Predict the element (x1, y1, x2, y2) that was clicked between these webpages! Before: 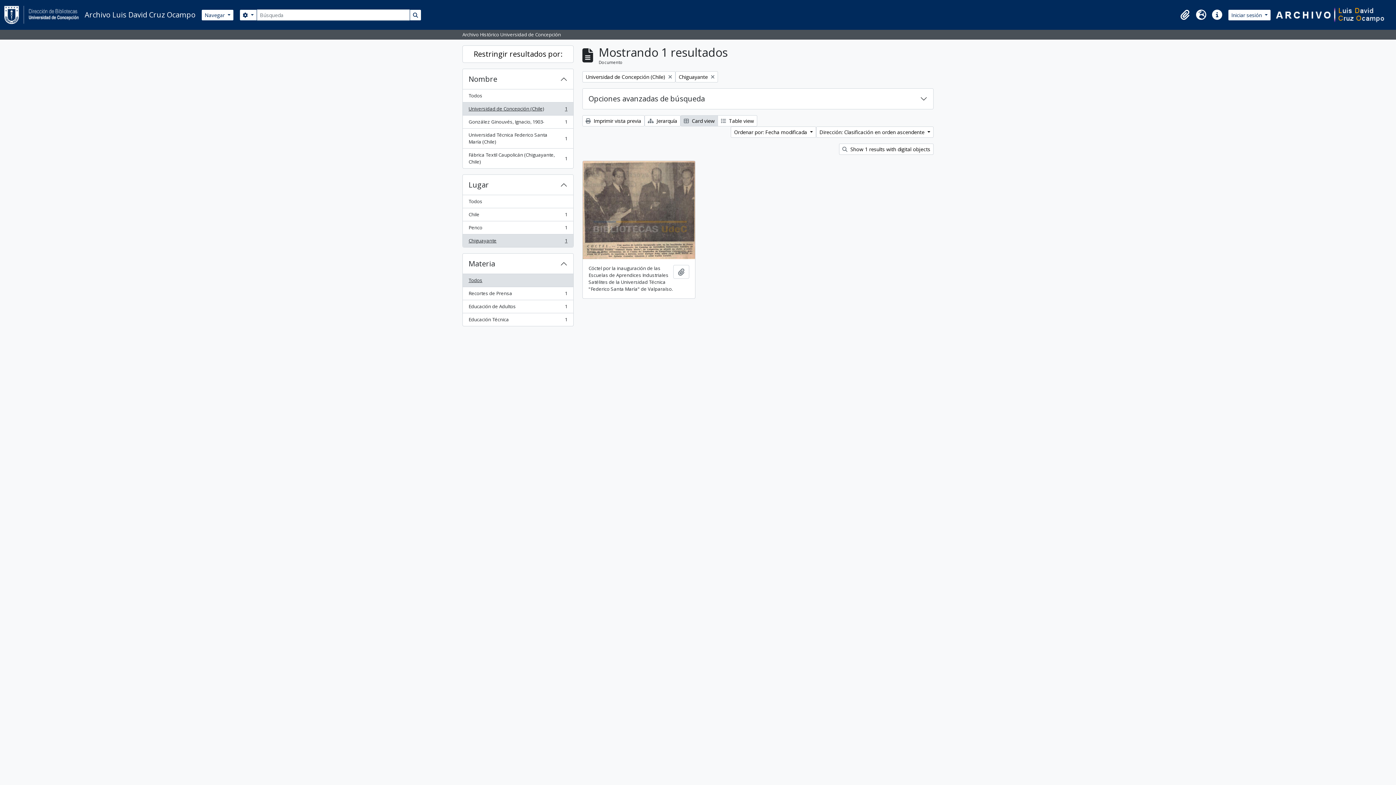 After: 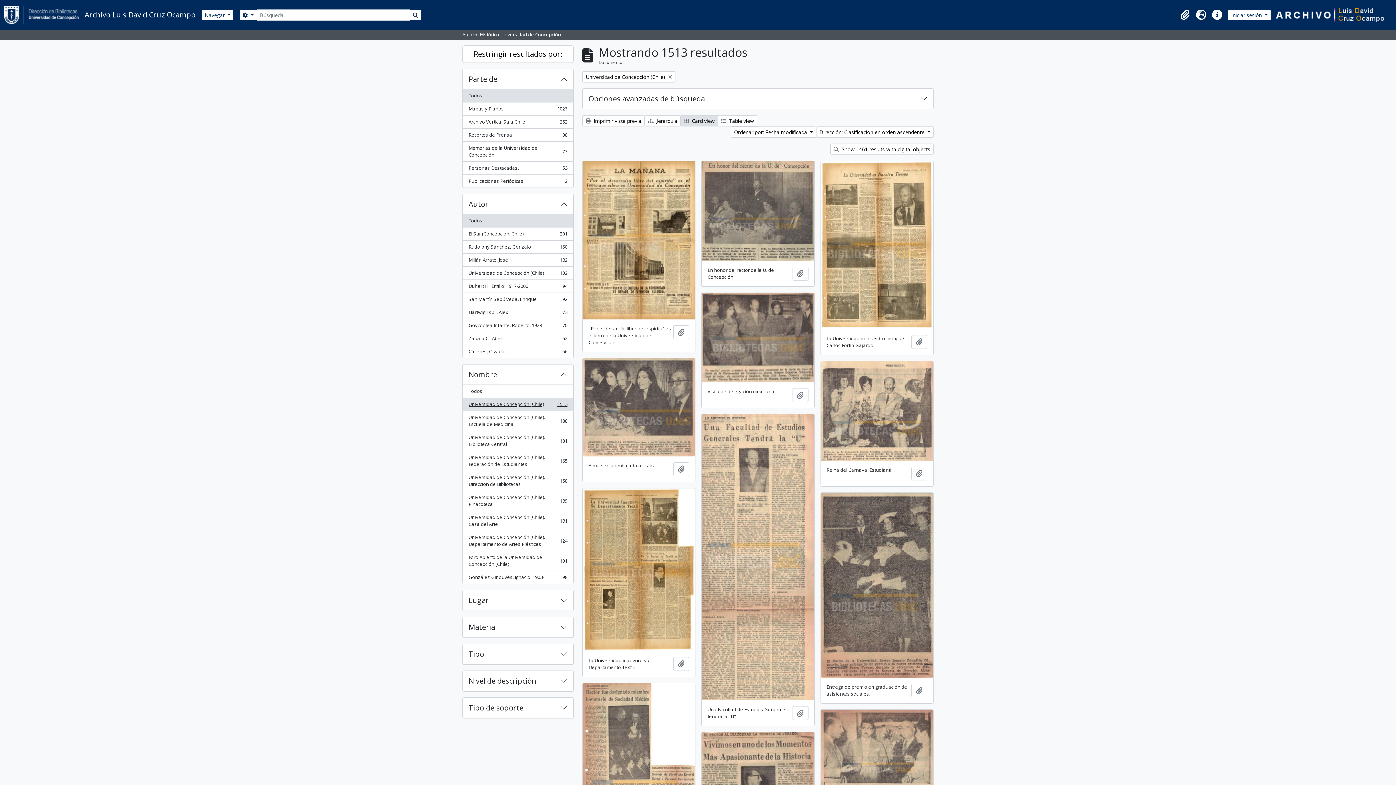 Action: label: Remove filter:
Chiguayante bbox: (675, 71, 718, 82)